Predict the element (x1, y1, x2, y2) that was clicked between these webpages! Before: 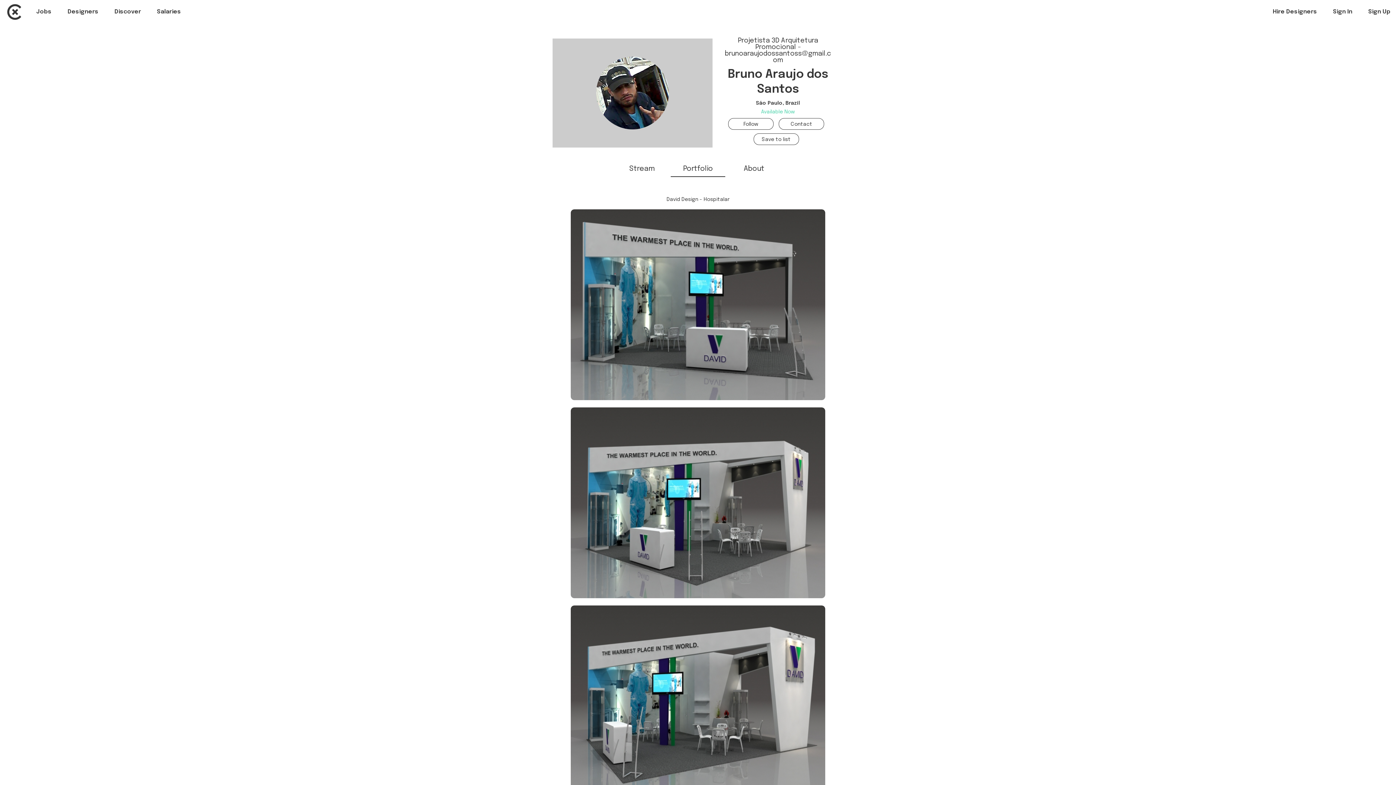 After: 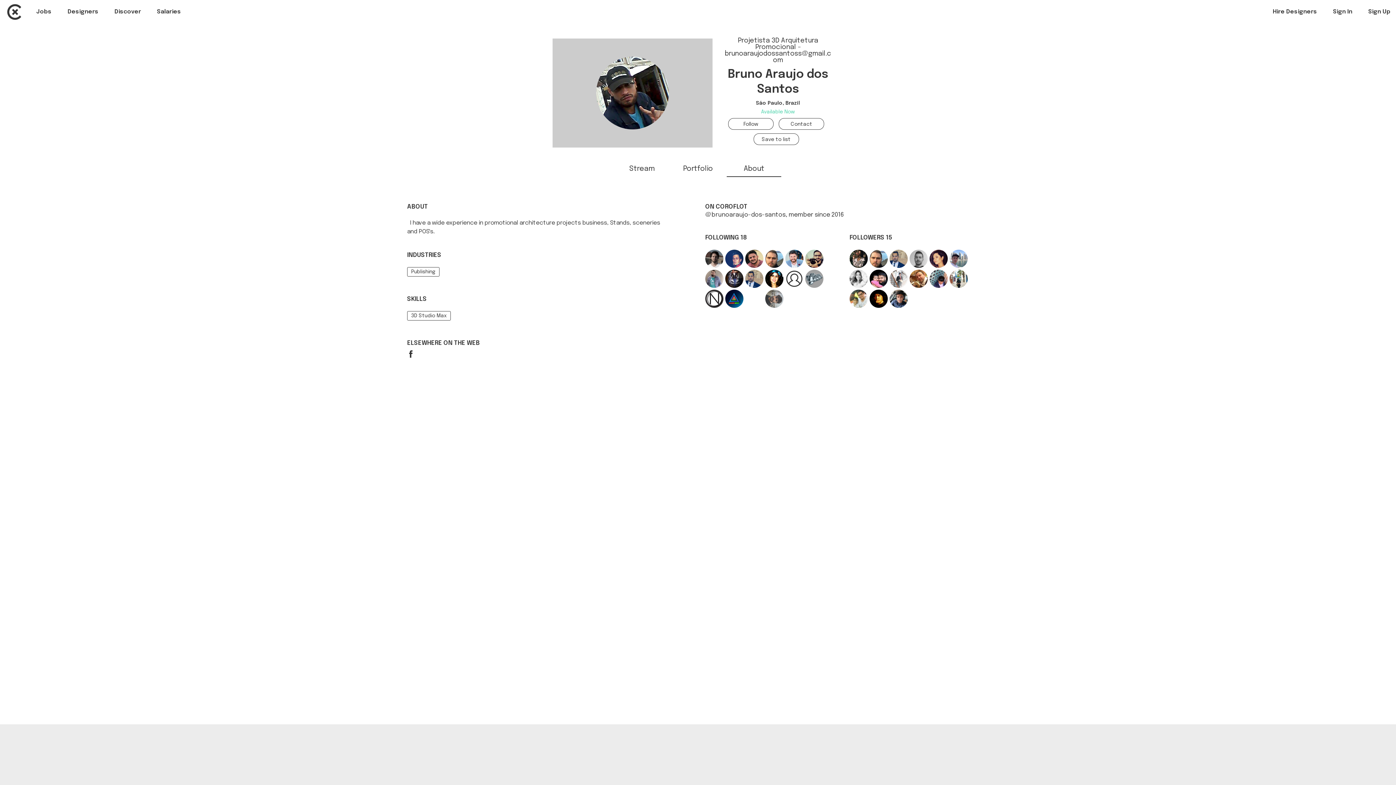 Action: label: About bbox: (743, 165, 764, 172)